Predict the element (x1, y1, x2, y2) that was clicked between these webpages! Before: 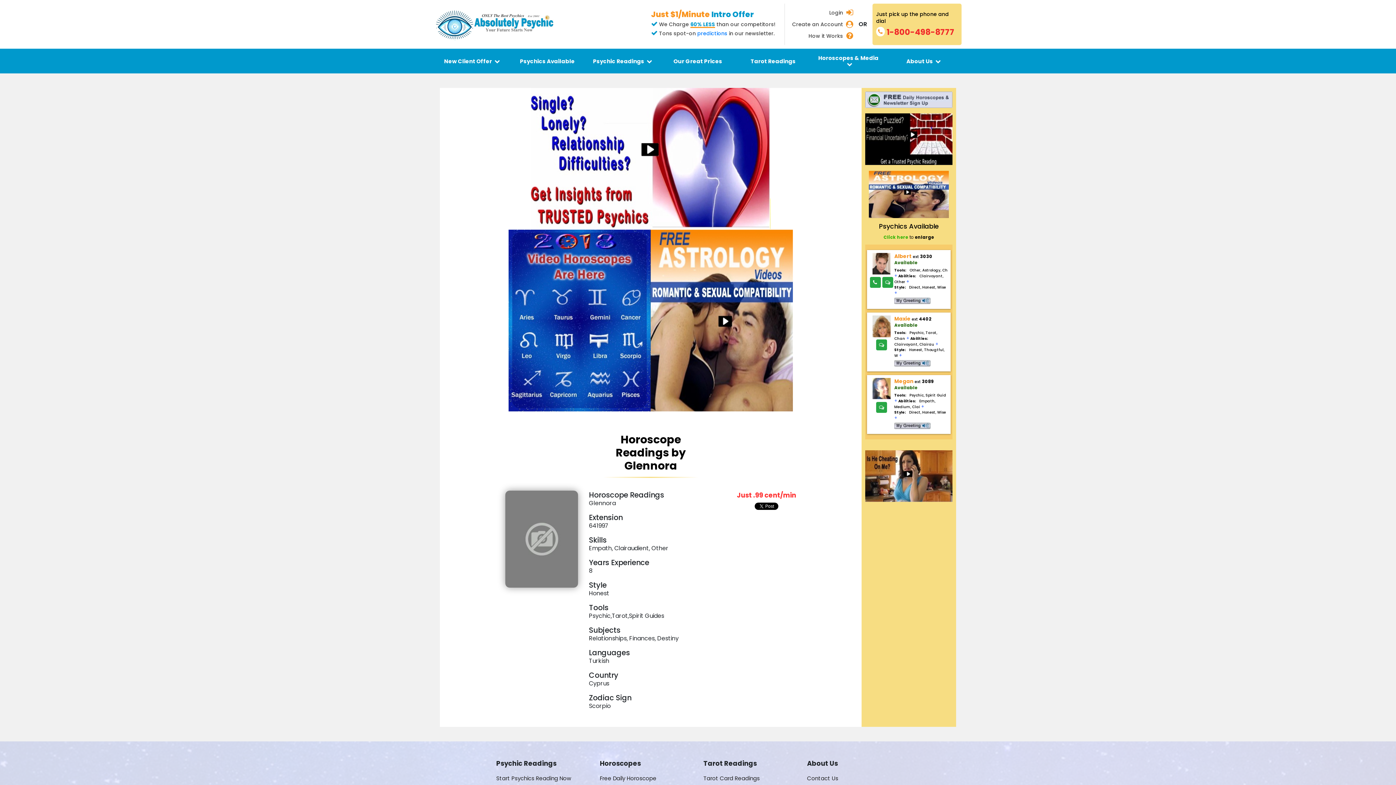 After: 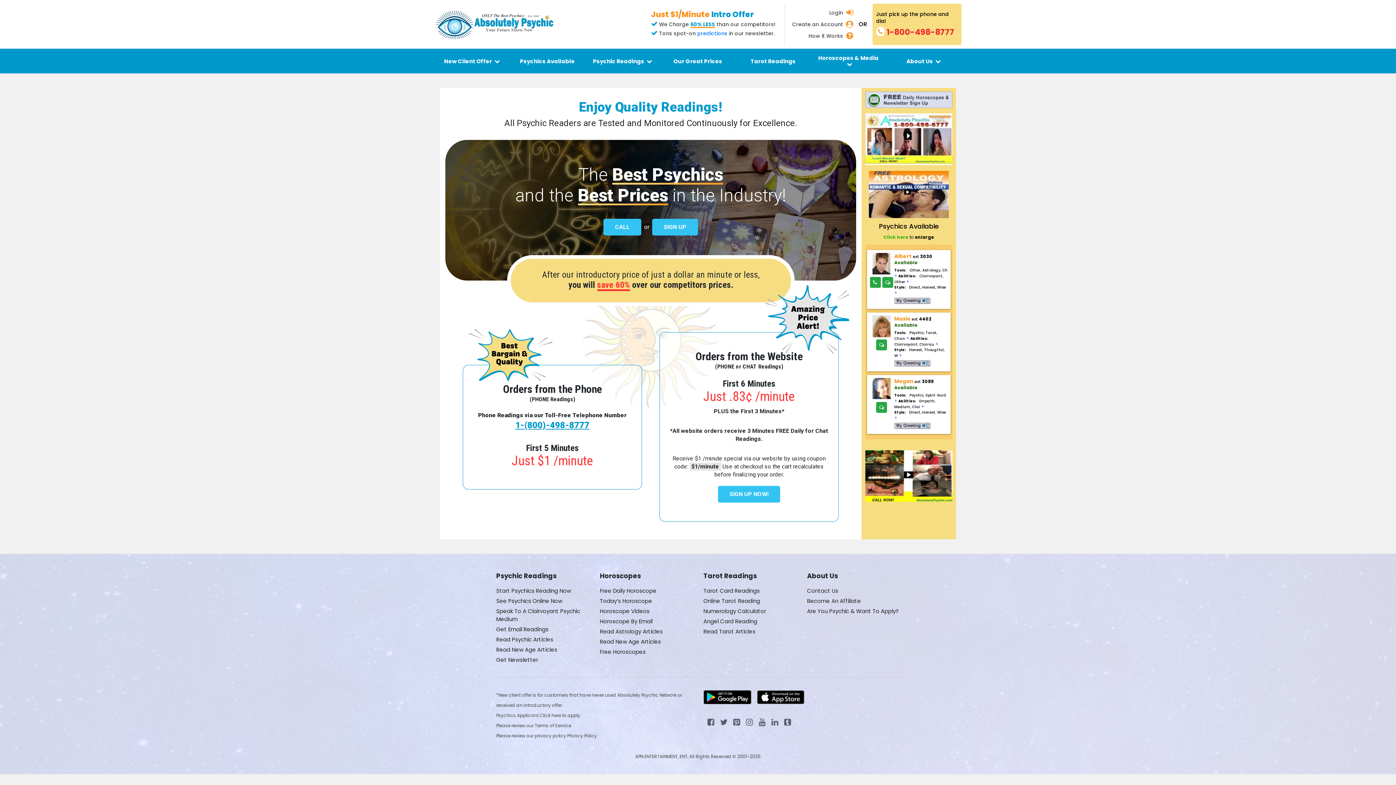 Action: label: Our Great Prices bbox: (671, 54, 724, 67)